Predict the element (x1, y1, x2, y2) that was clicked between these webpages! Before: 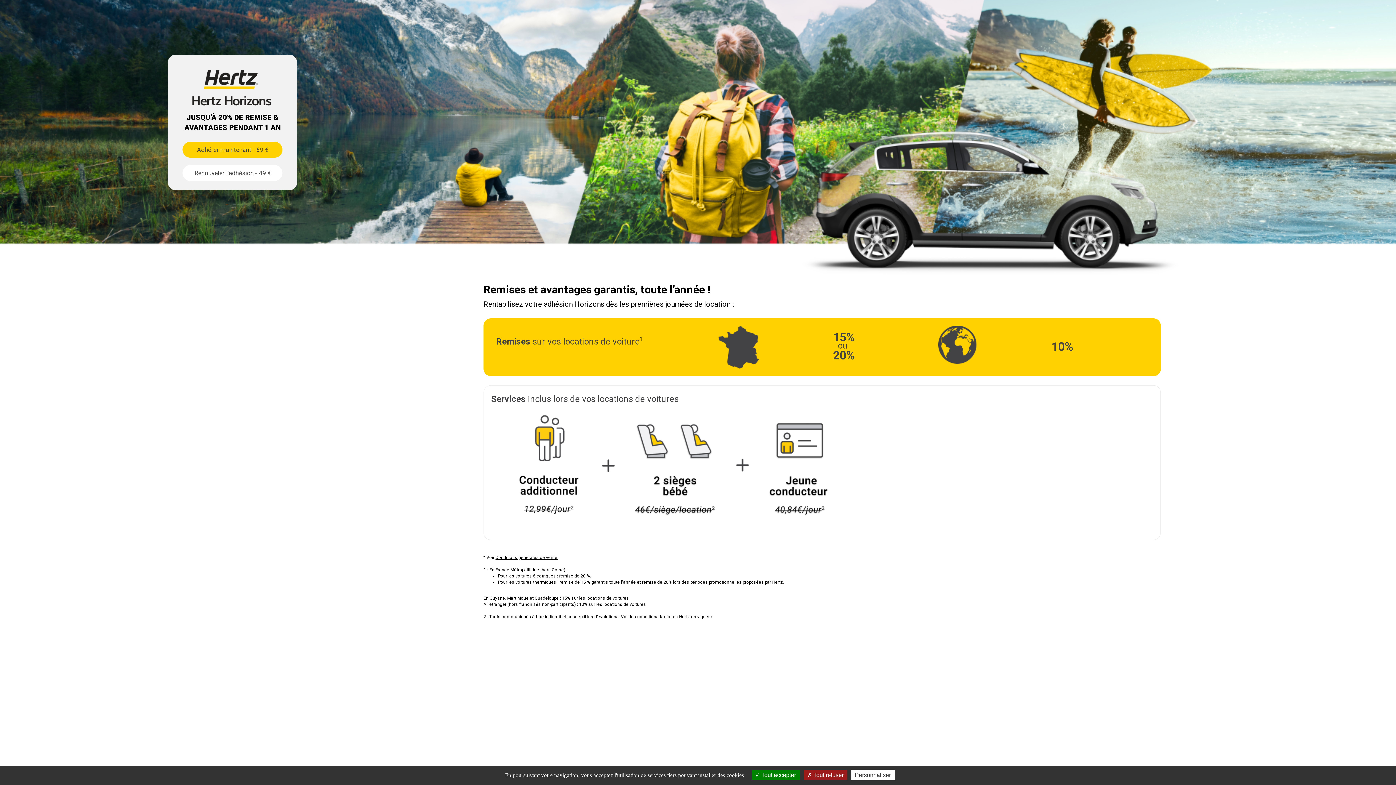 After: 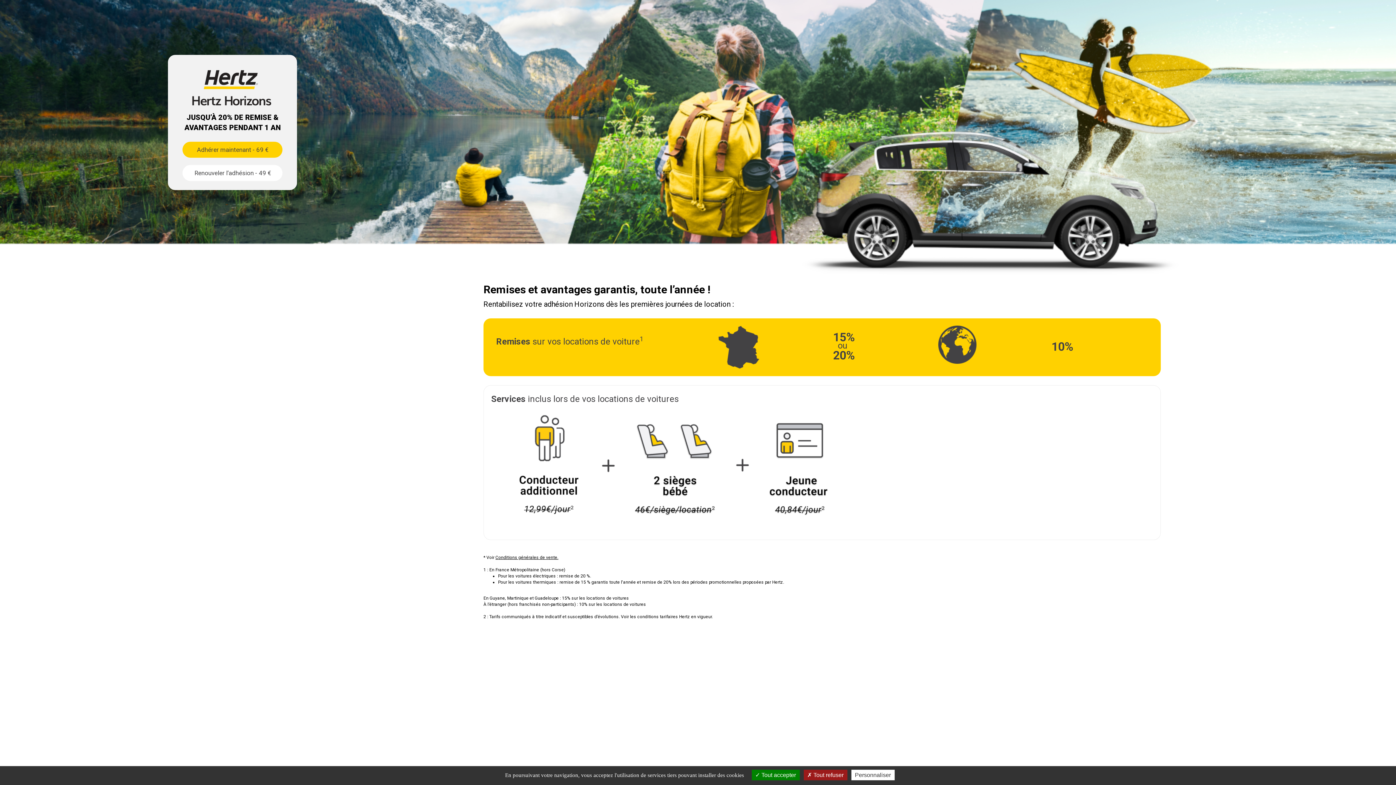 Action: label: Conditions générales de vente. bbox: (495, 555, 558, 560)